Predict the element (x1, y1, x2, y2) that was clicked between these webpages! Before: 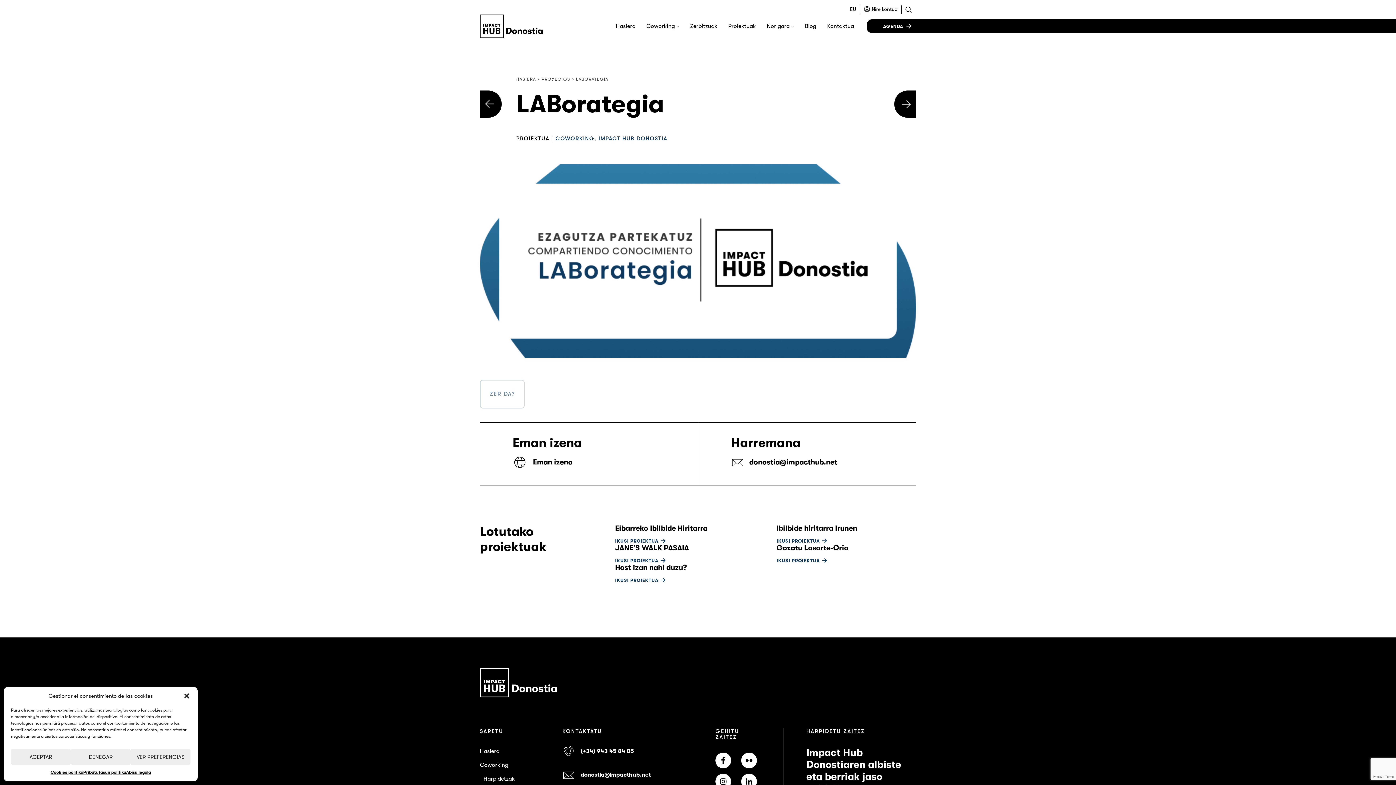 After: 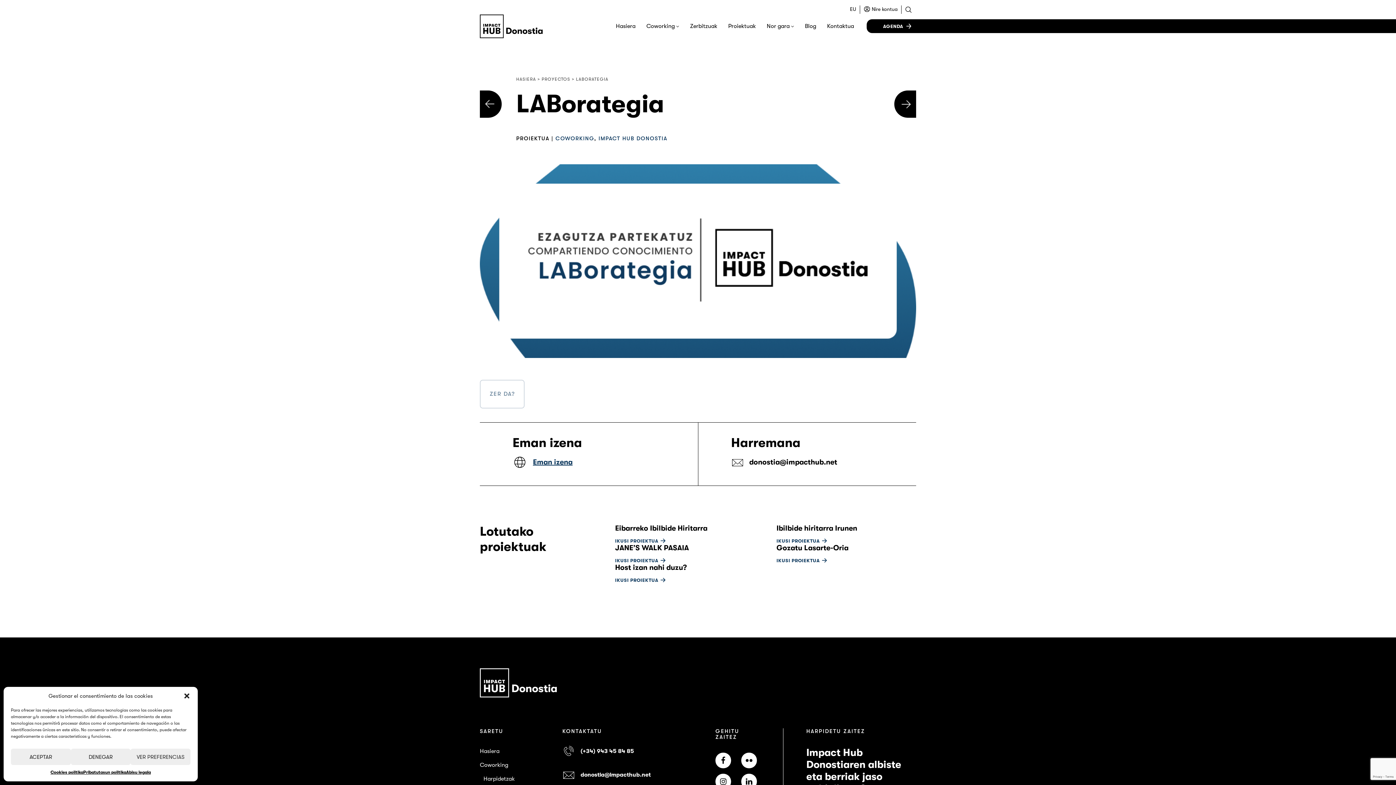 Action: label: Eman izena bbox: (533, 458, 572, 466)